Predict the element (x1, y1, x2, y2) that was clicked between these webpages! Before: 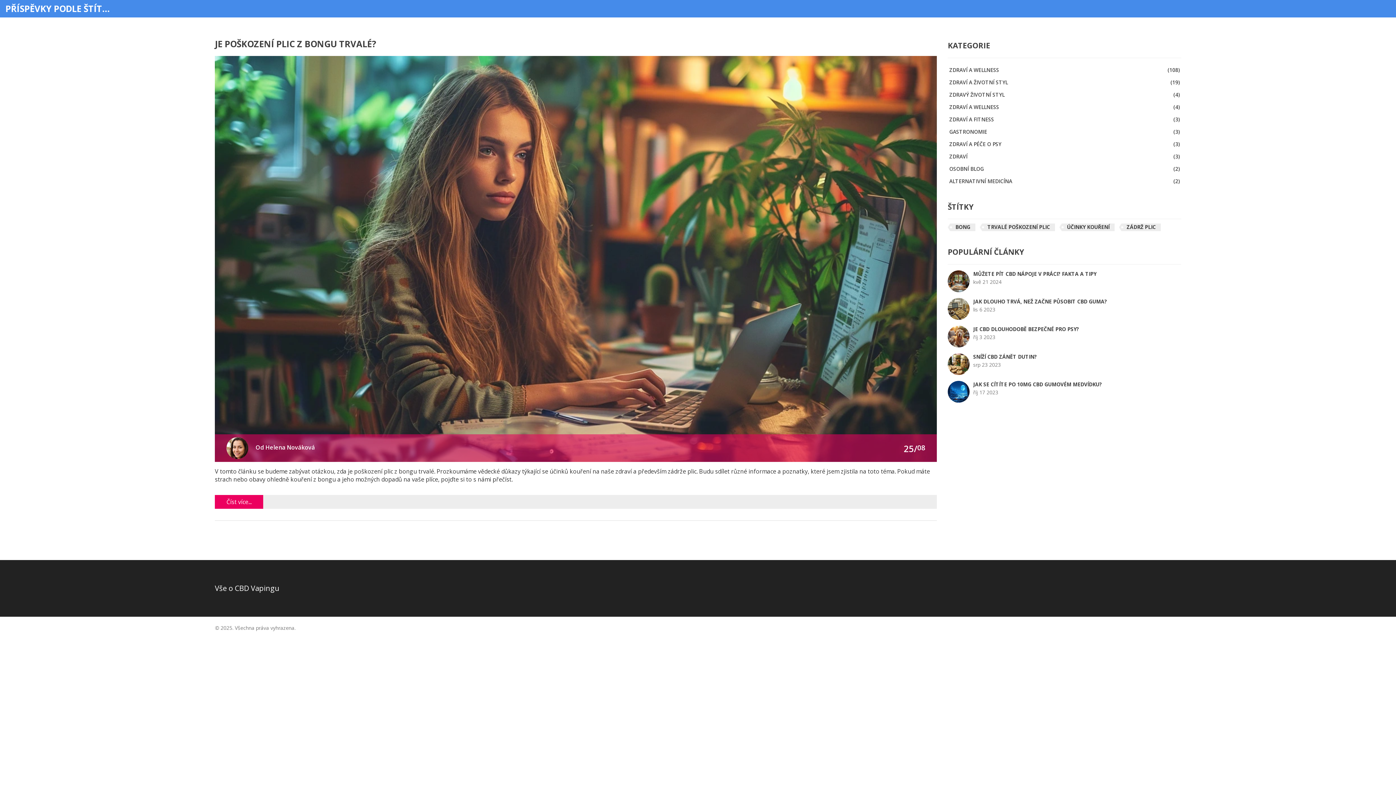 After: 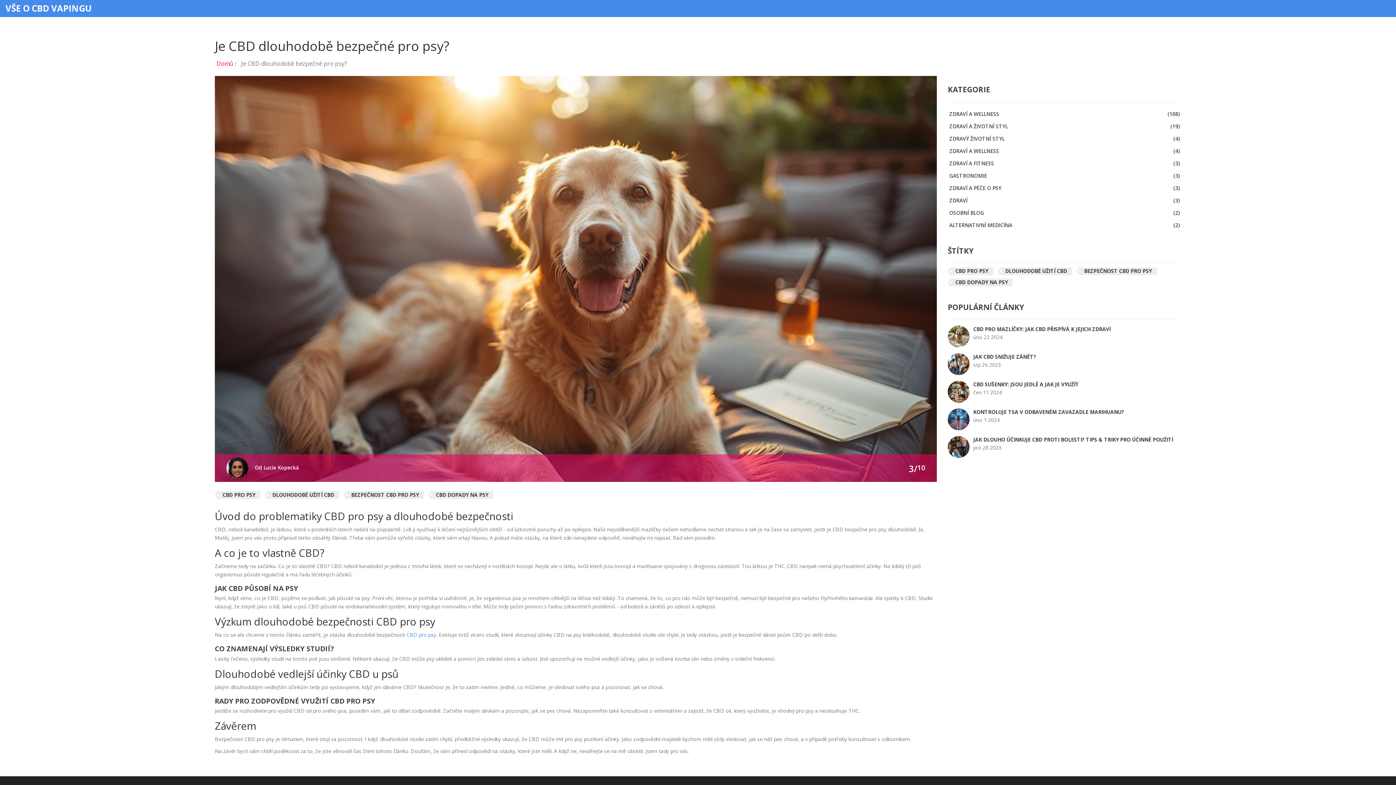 Action: label: JE CBD DLOUHODOBĚ BEZPEČNÉ PRO PSY? bbox: (973, 325, 1079, 333)